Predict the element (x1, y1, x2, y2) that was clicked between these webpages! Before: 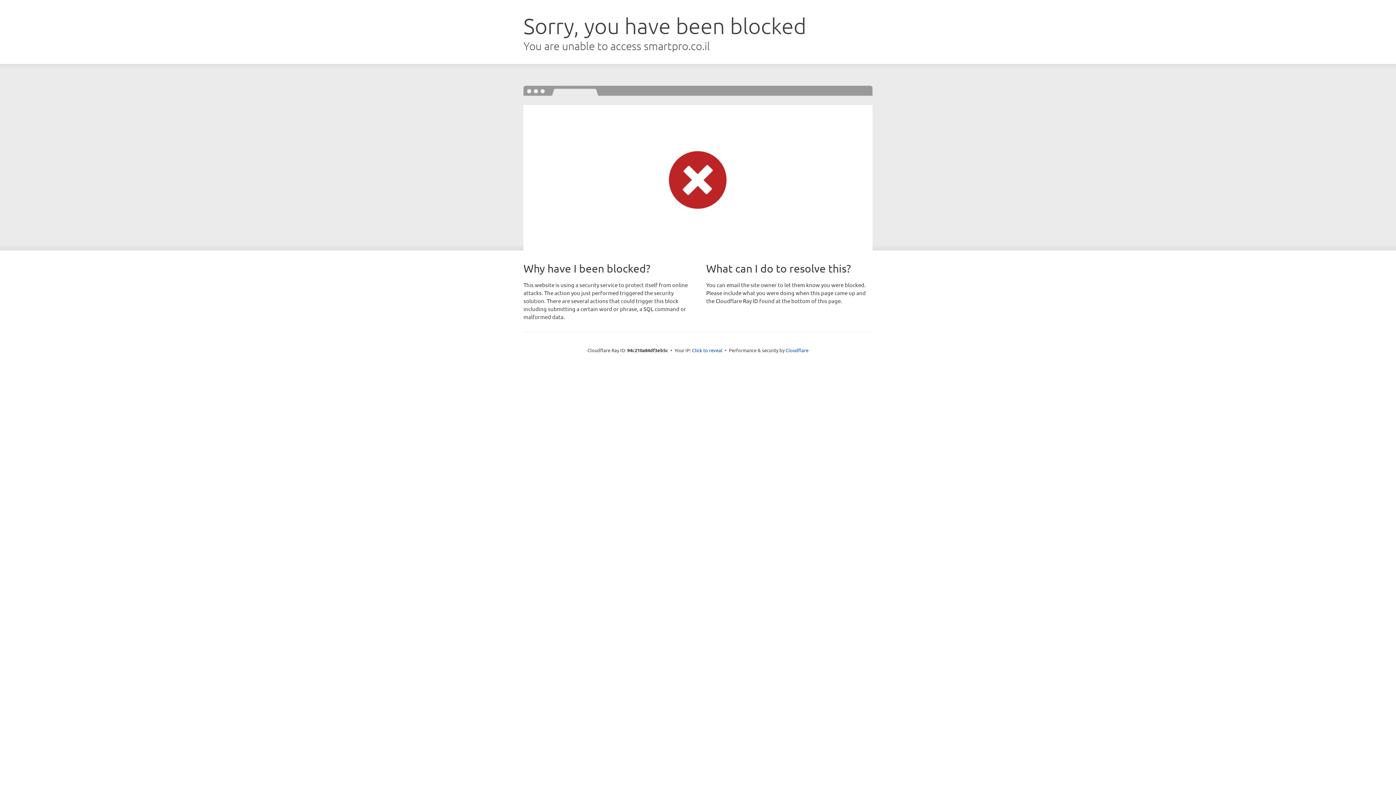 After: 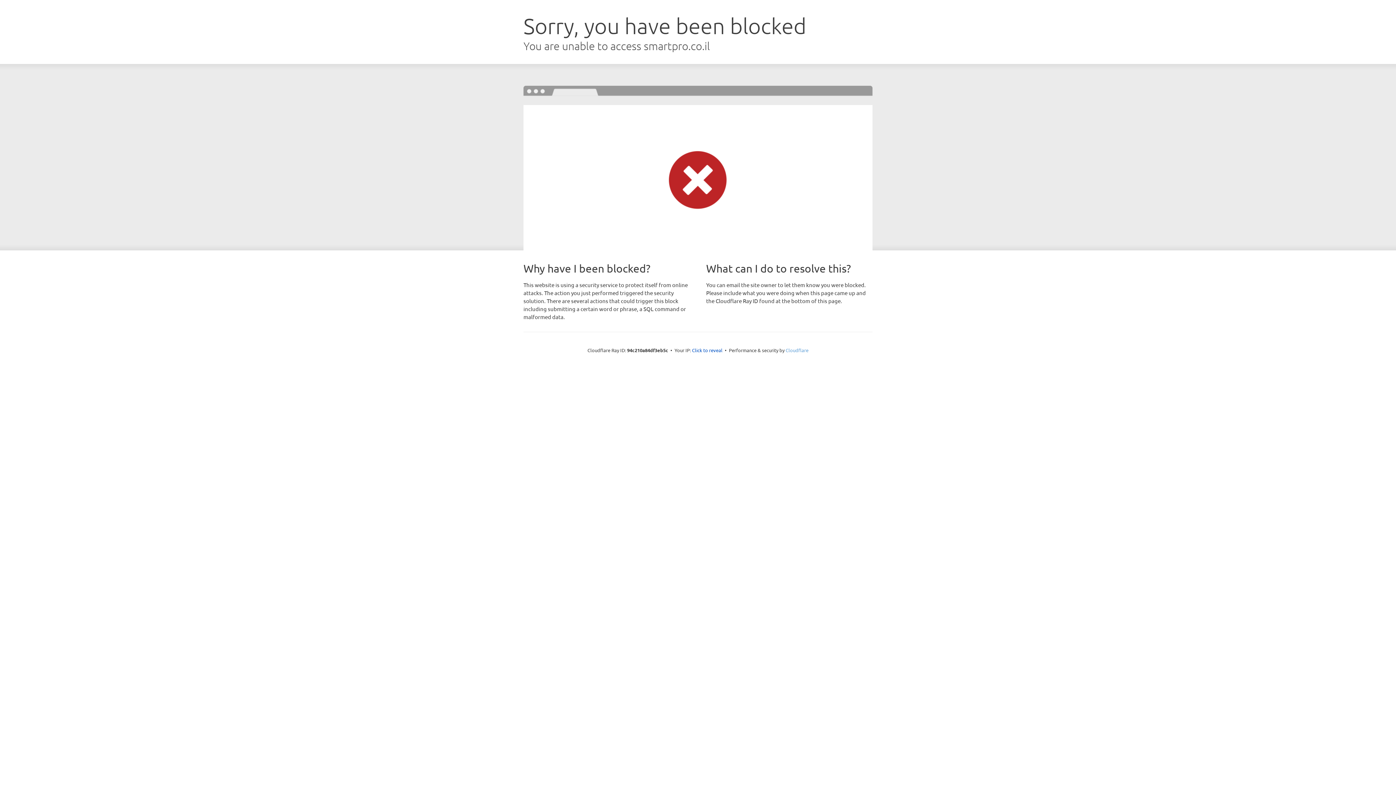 Action: bbox: (785, 347, 808, 353) label: Cloudflare